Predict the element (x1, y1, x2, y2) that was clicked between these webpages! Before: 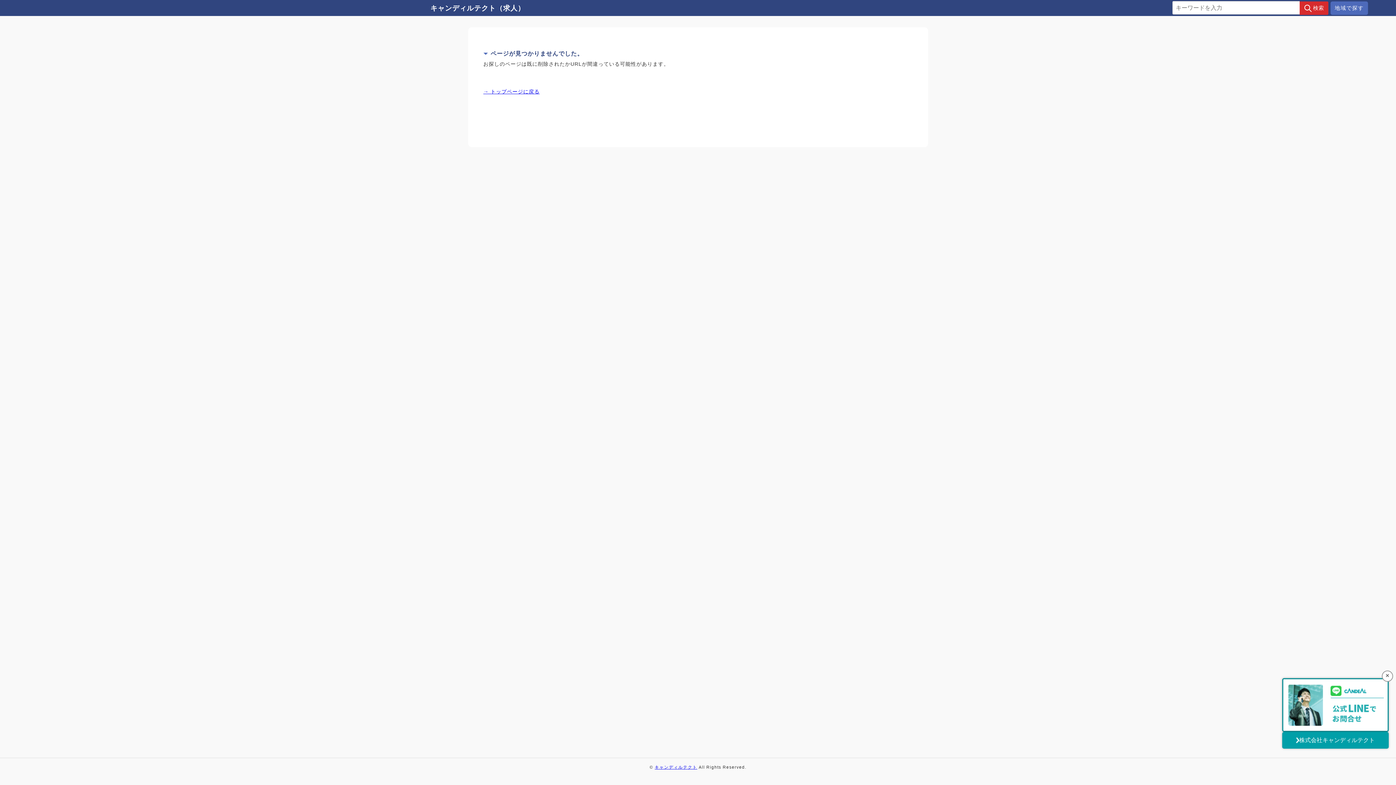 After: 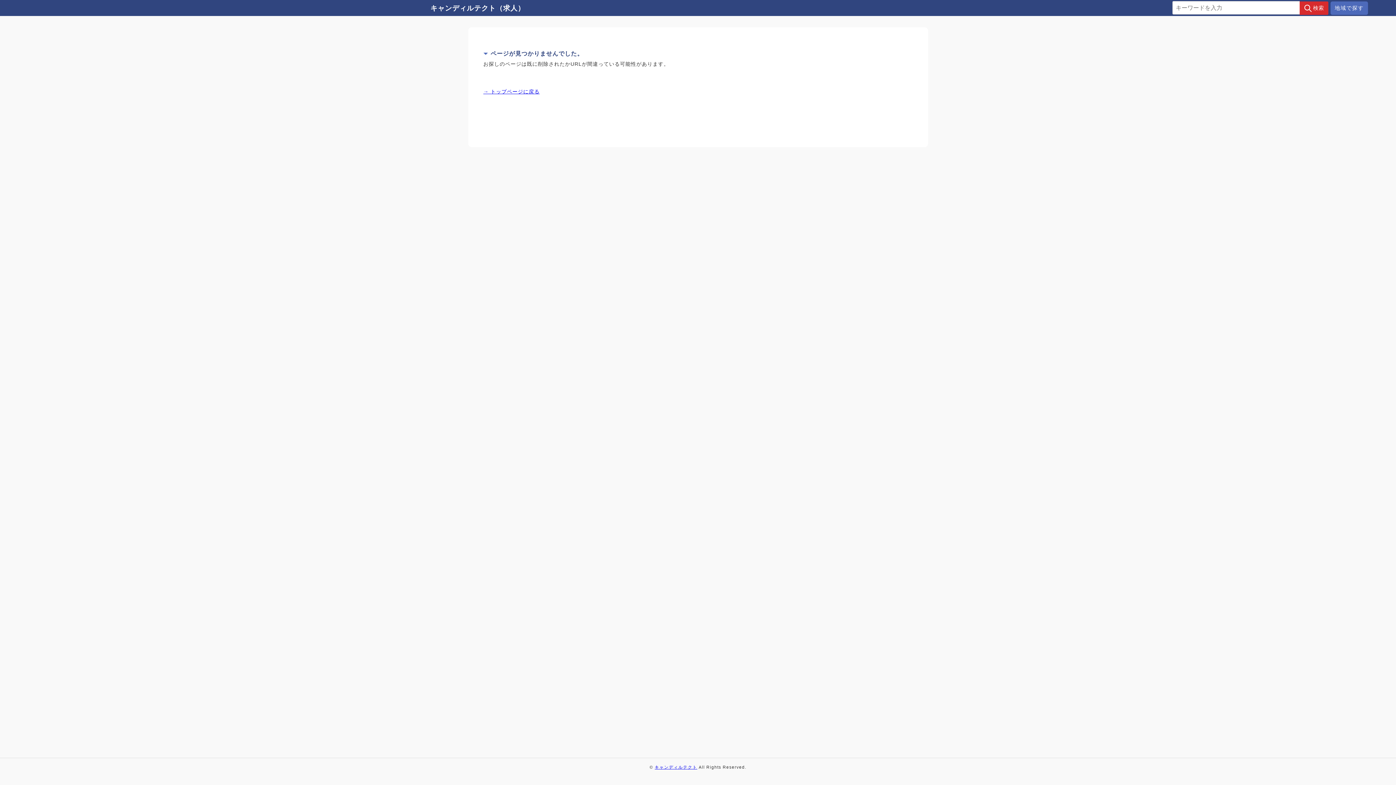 Action: bbox: (1382, 670, 1393, 682) label: ×